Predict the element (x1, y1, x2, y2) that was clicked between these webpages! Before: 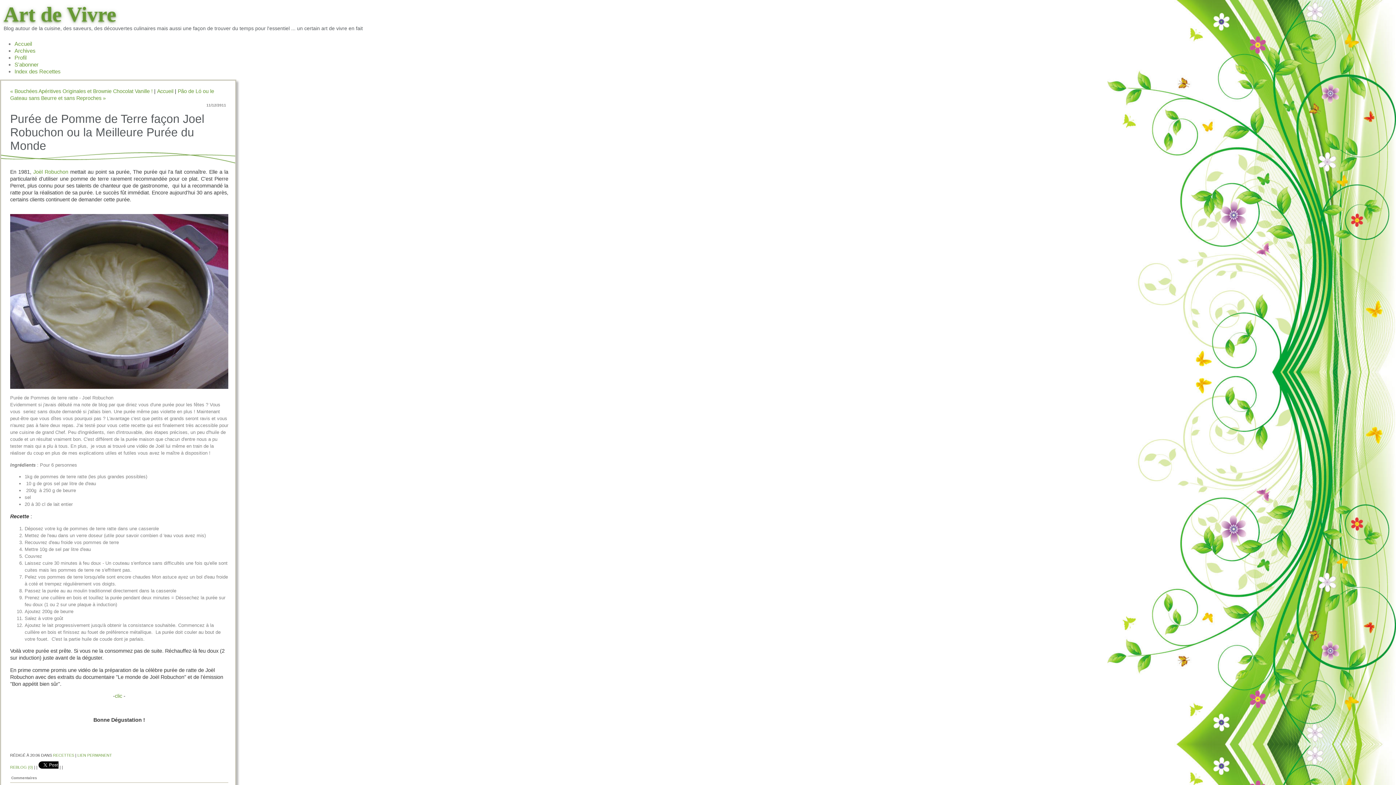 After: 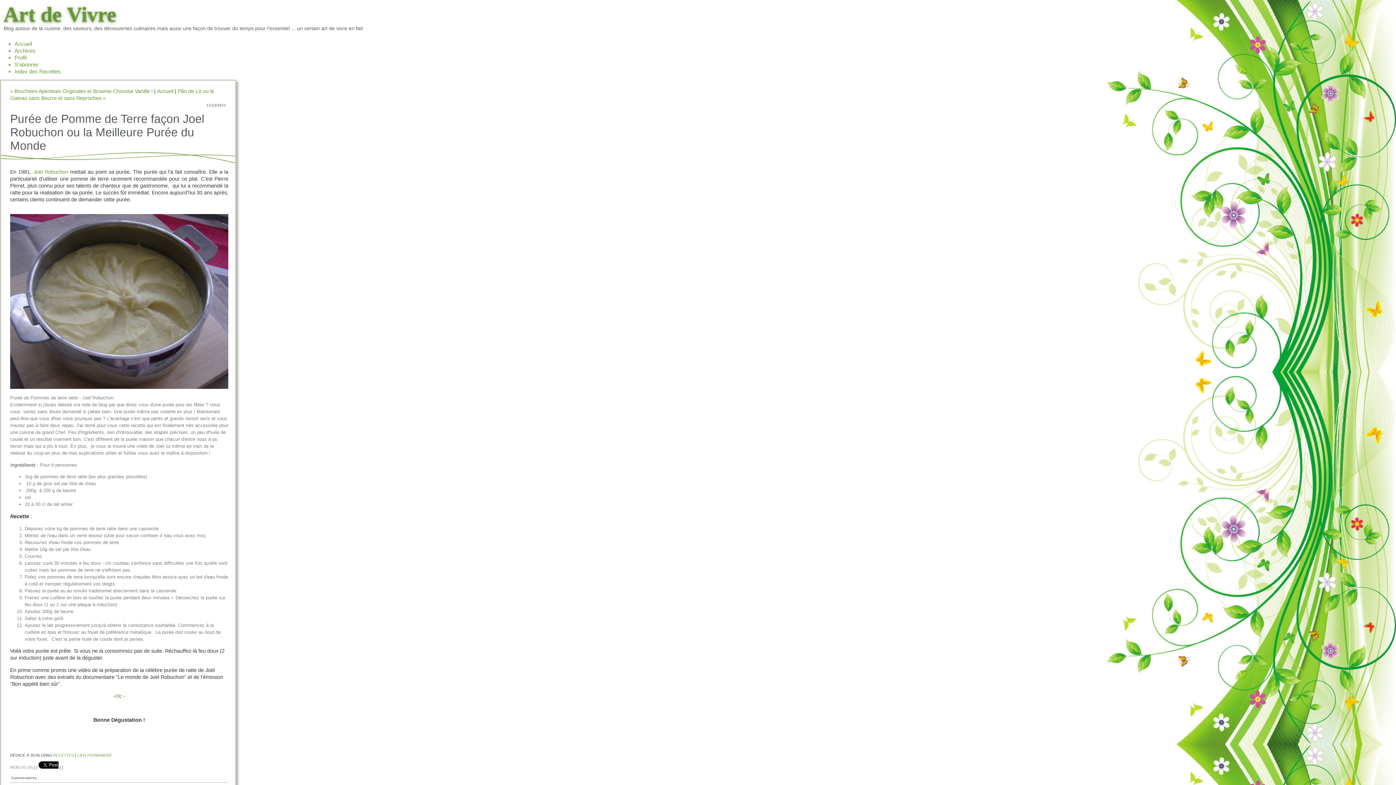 Action: bbox: (10, 765, 34, 769) label: REBLOG (0) 